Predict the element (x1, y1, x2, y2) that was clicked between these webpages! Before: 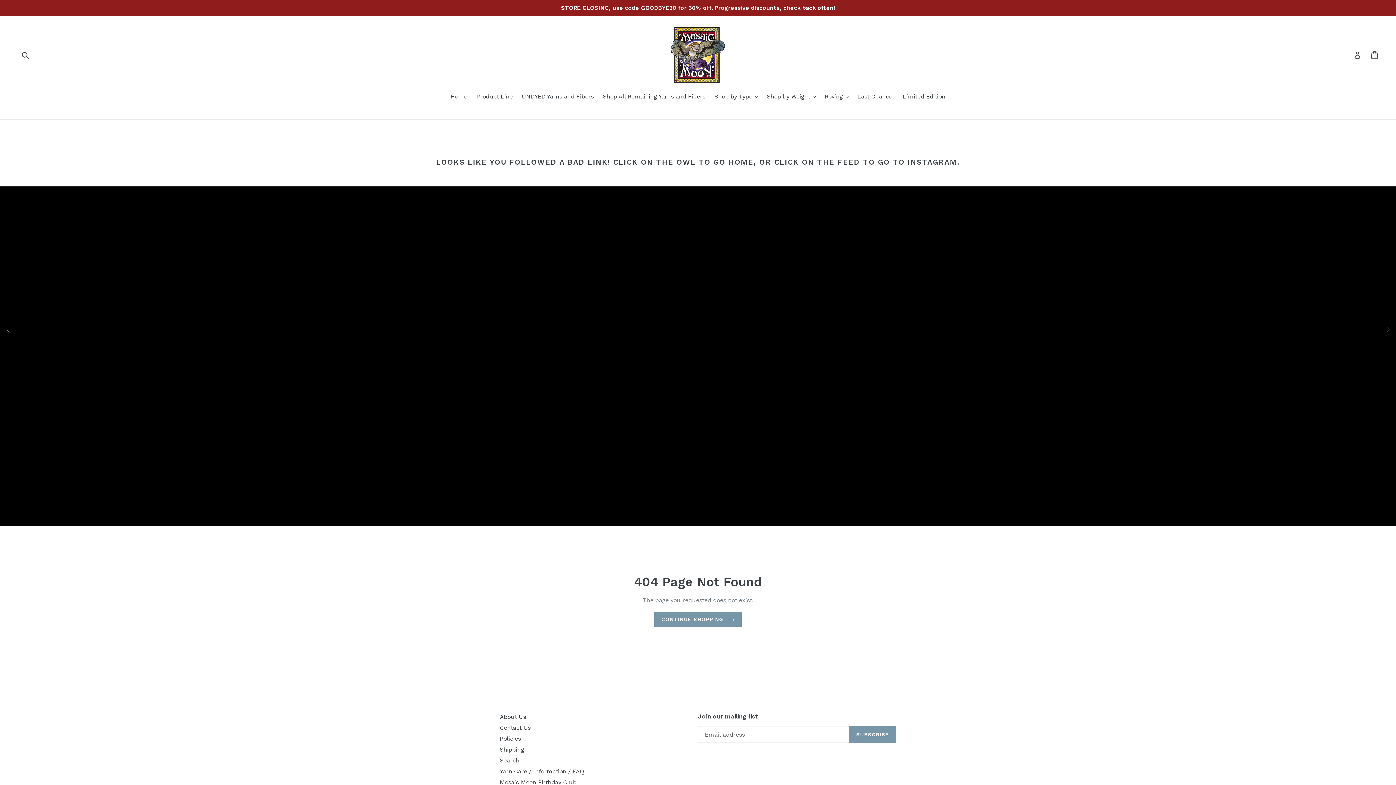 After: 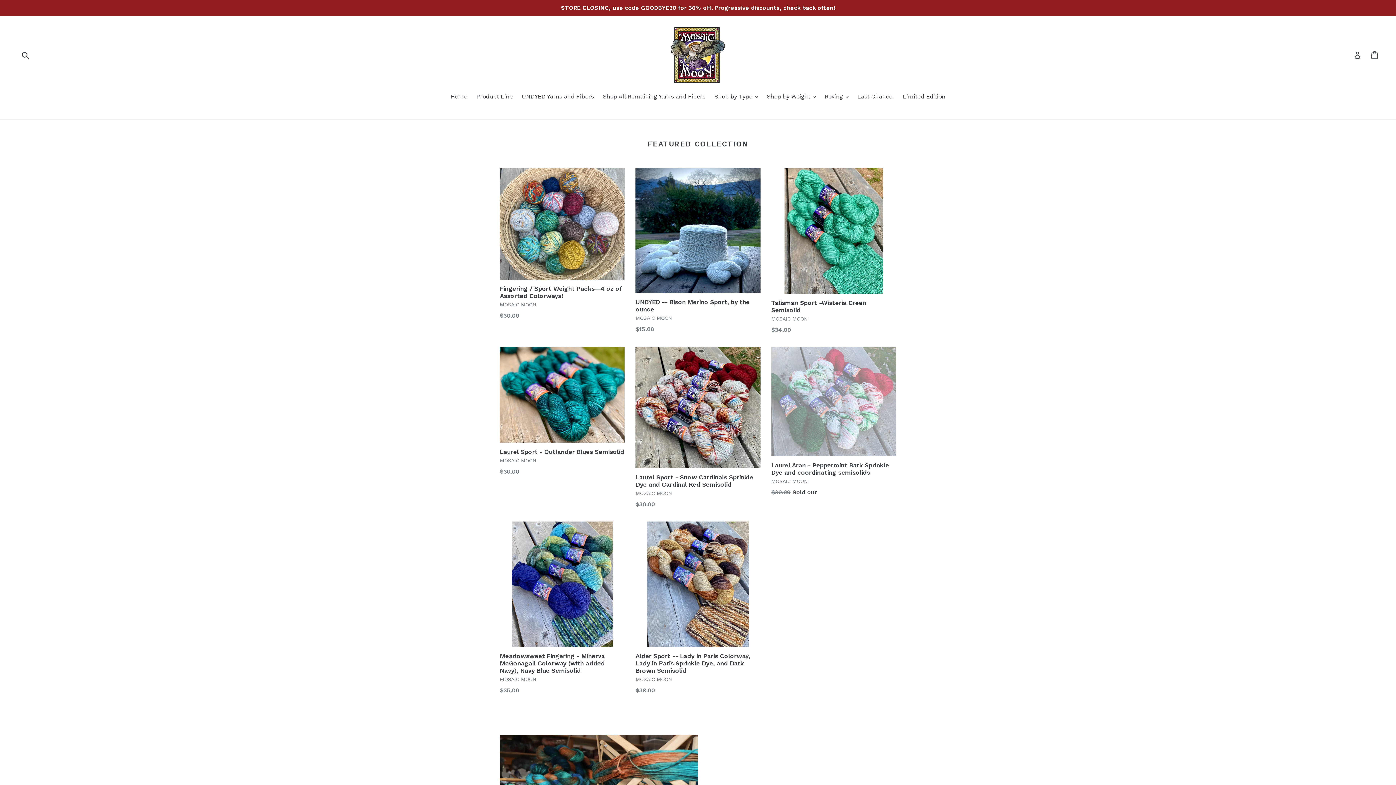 Action: bbox: (519, 529, 549, 534) label: Mosaic Moon